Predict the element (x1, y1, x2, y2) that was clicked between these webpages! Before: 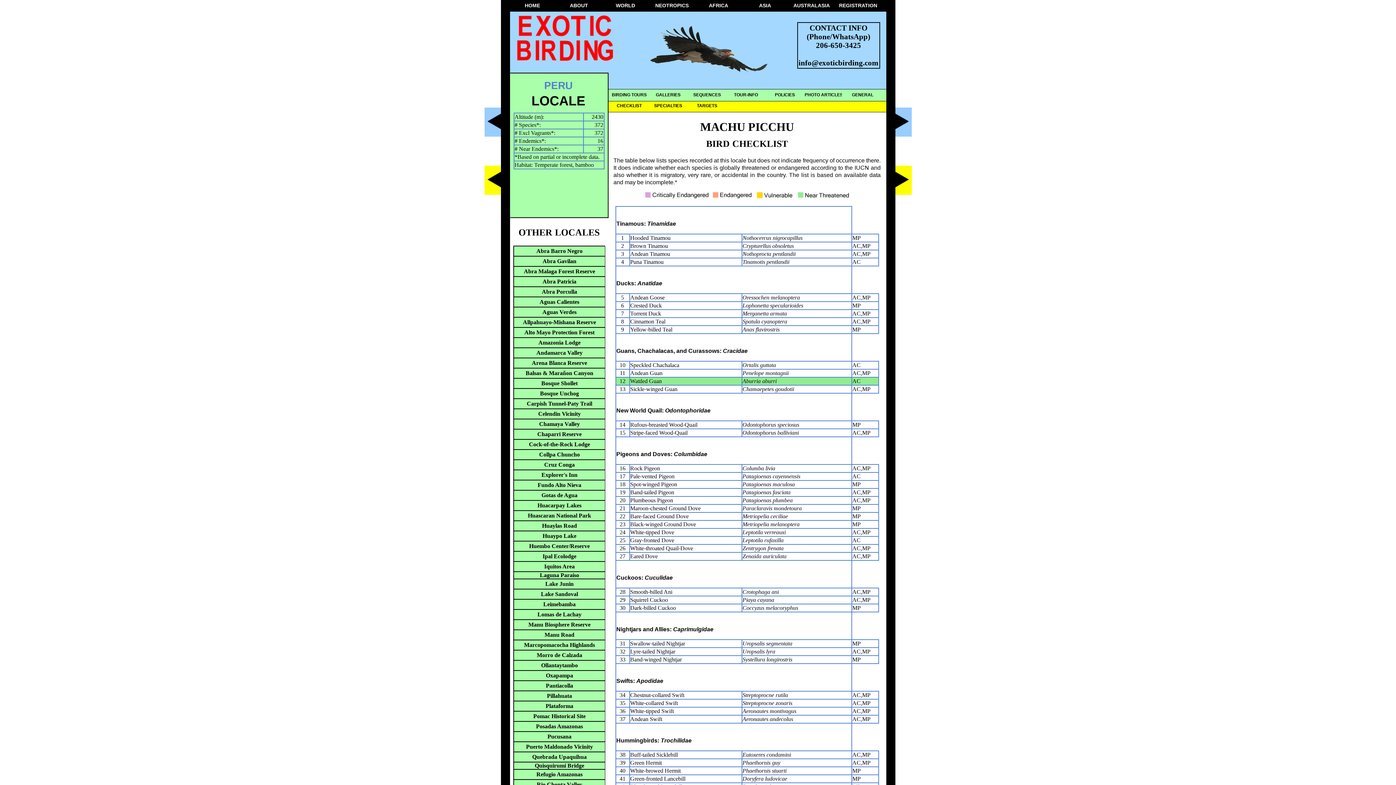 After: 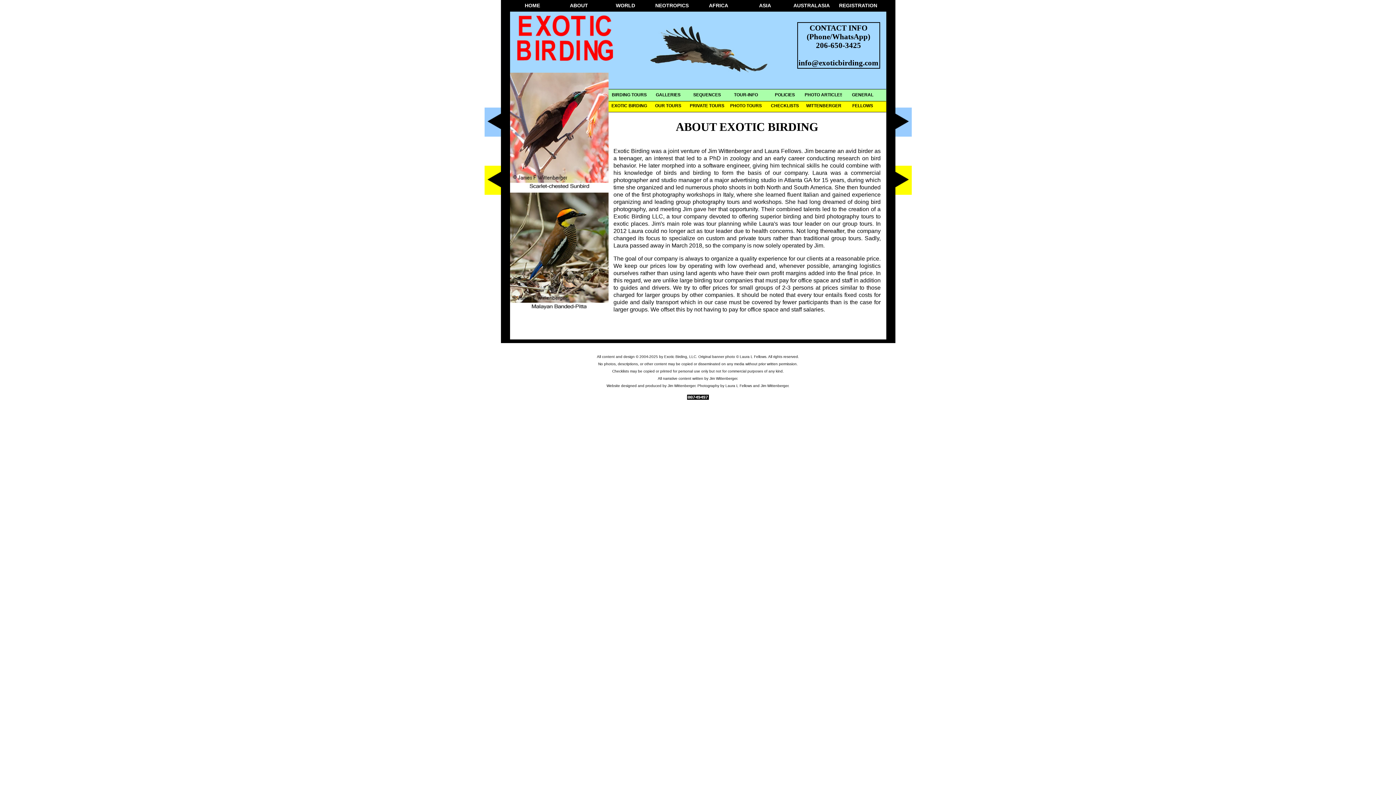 Action: label: ABOUT bbox: (556, 0, 600, 11)